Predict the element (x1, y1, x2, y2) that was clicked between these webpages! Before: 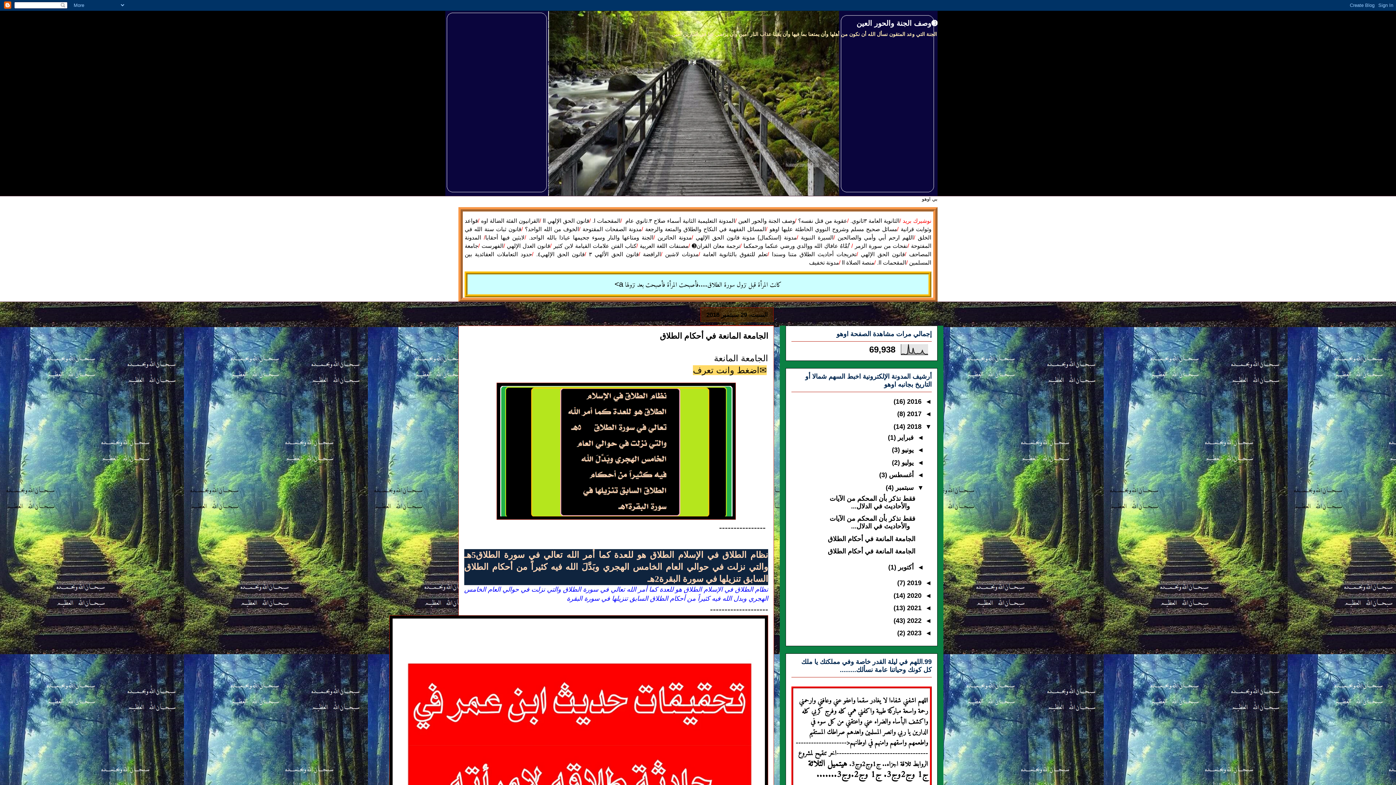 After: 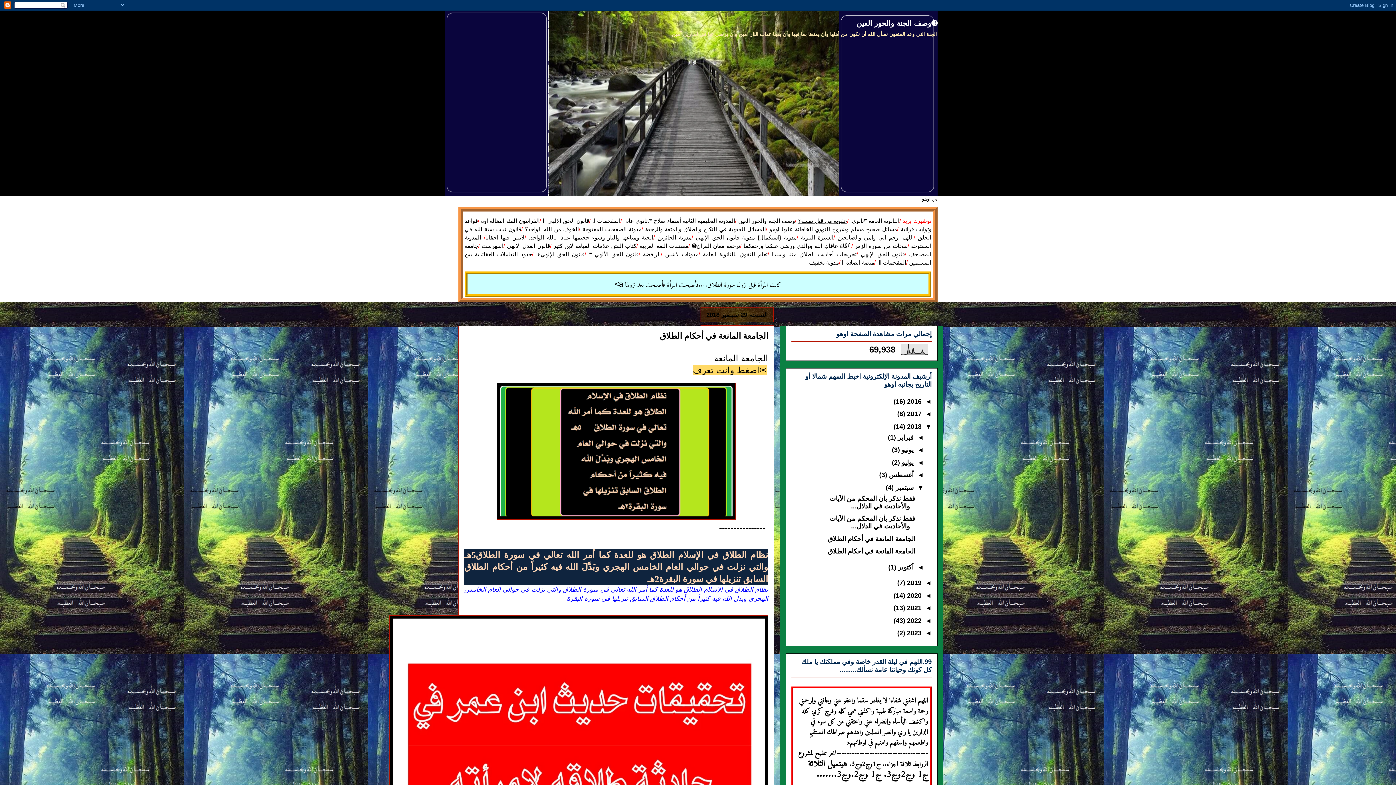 Action: label: عقوبة من قتل نفسه؟ bbox: (798, 217, 847, 224)